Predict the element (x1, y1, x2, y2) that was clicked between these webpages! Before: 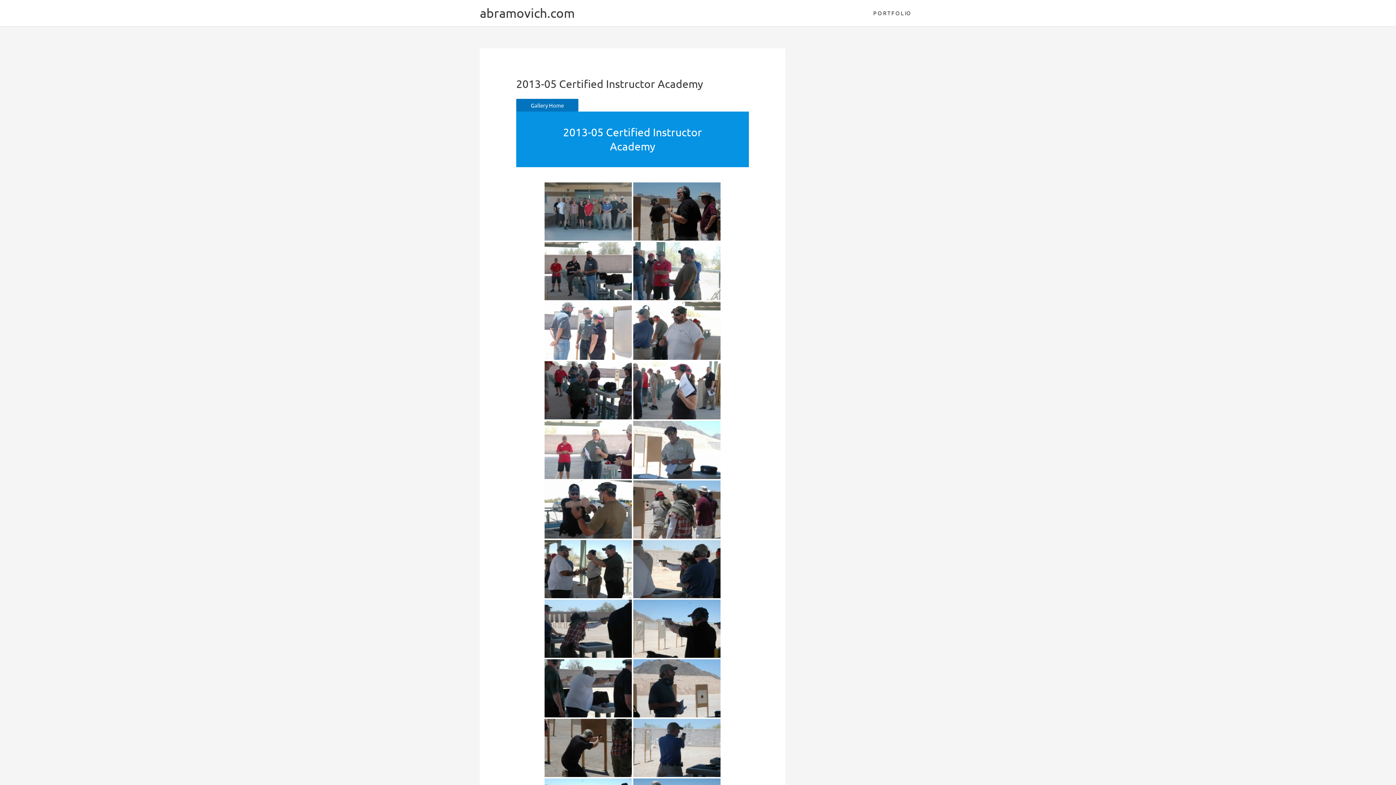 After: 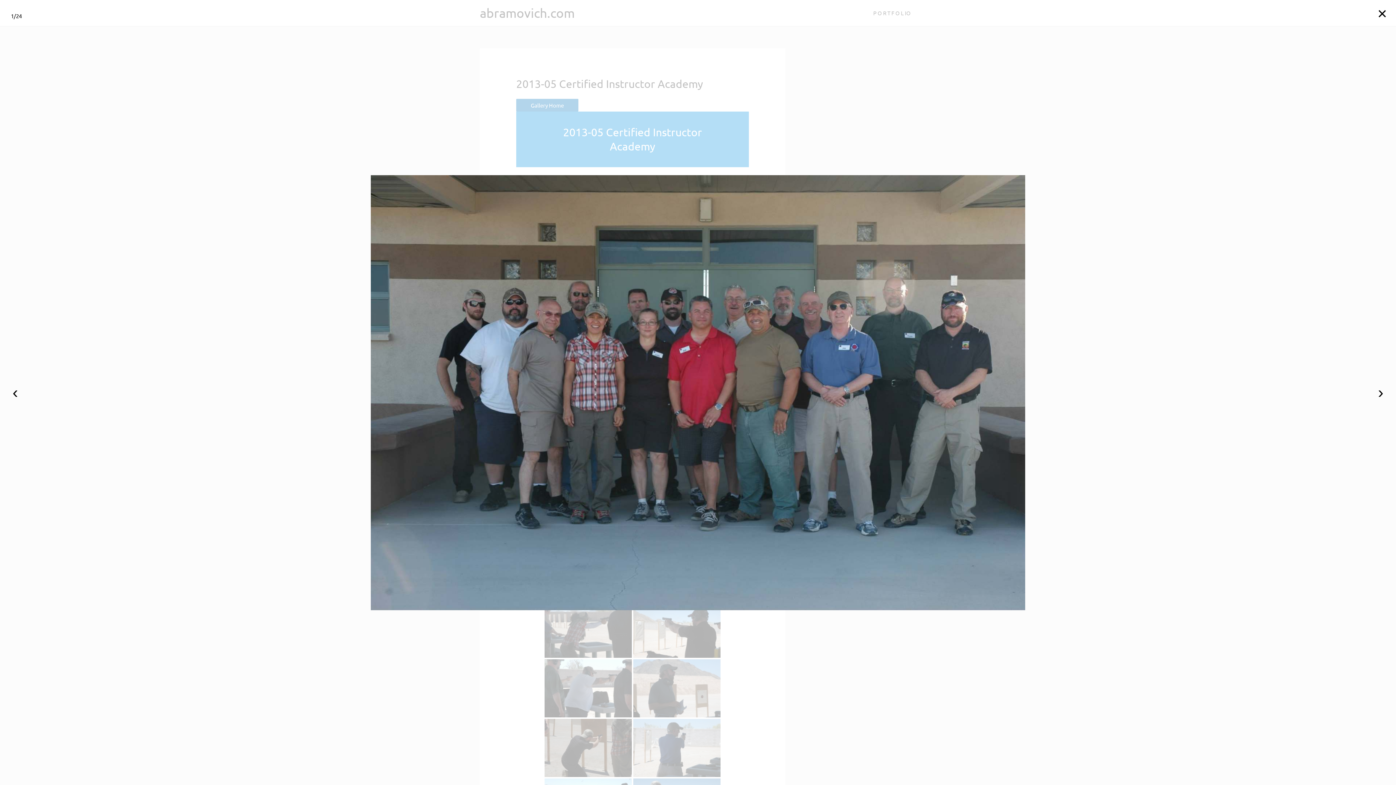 Action: bbox: (544, 182, 632, 240)